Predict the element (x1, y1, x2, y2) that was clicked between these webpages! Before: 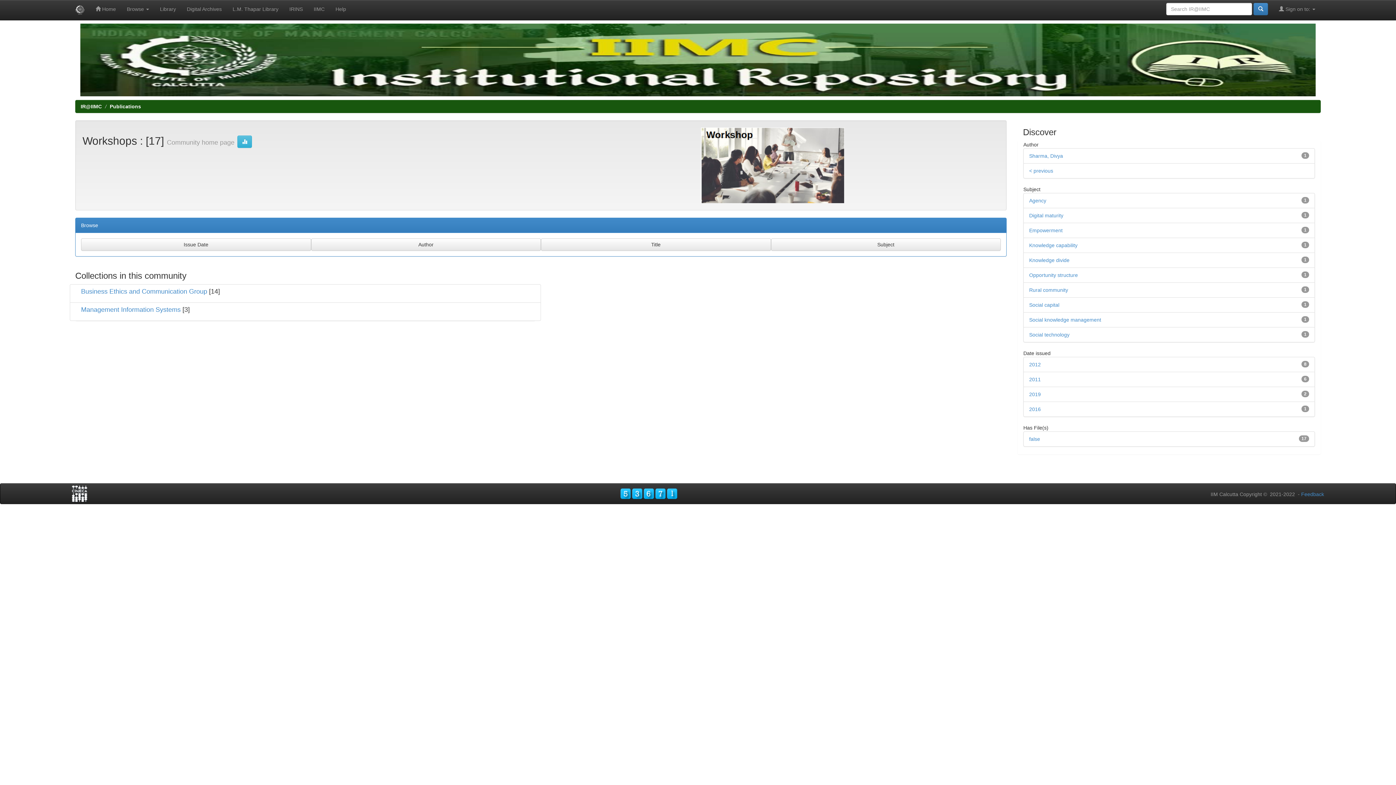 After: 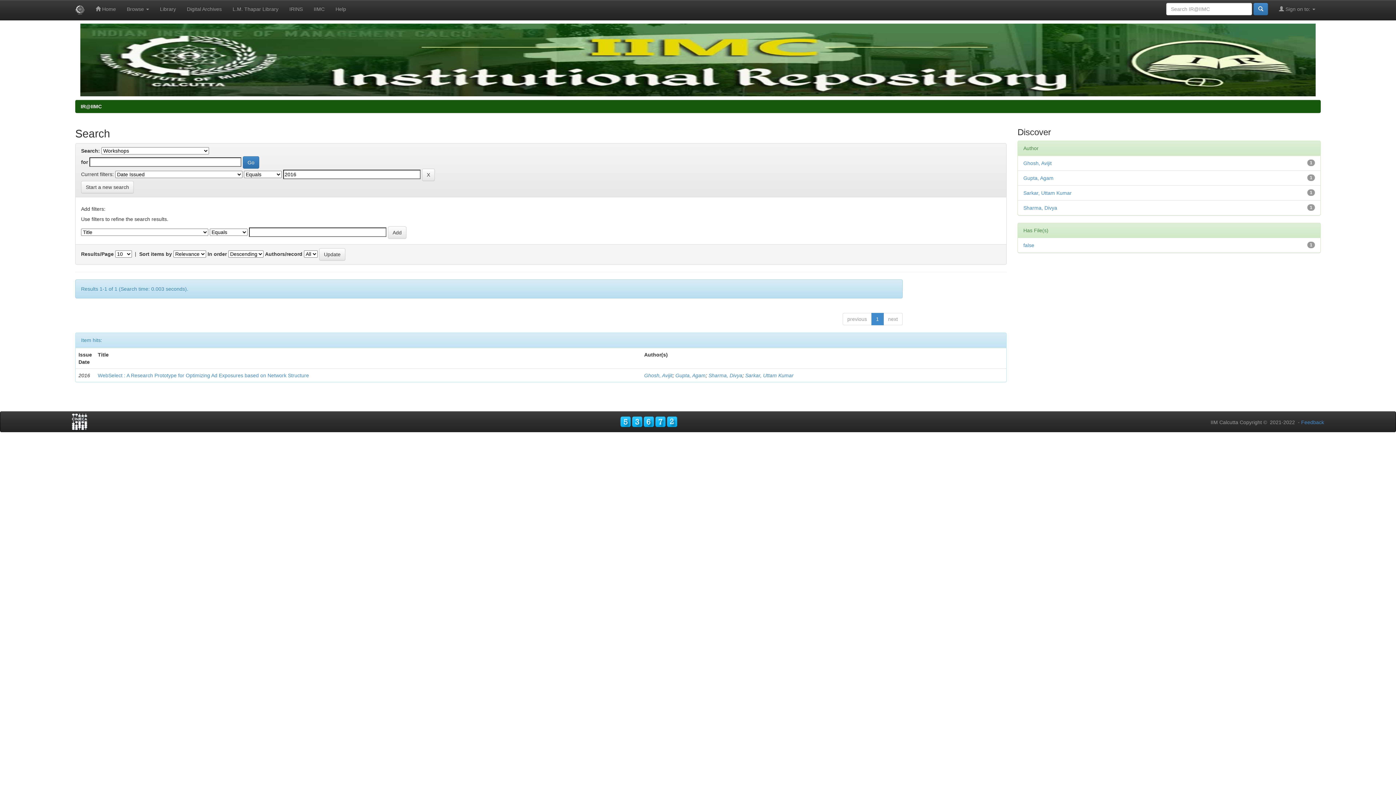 Action: bbox: (1029, 406, 1041, 412) label: 2016